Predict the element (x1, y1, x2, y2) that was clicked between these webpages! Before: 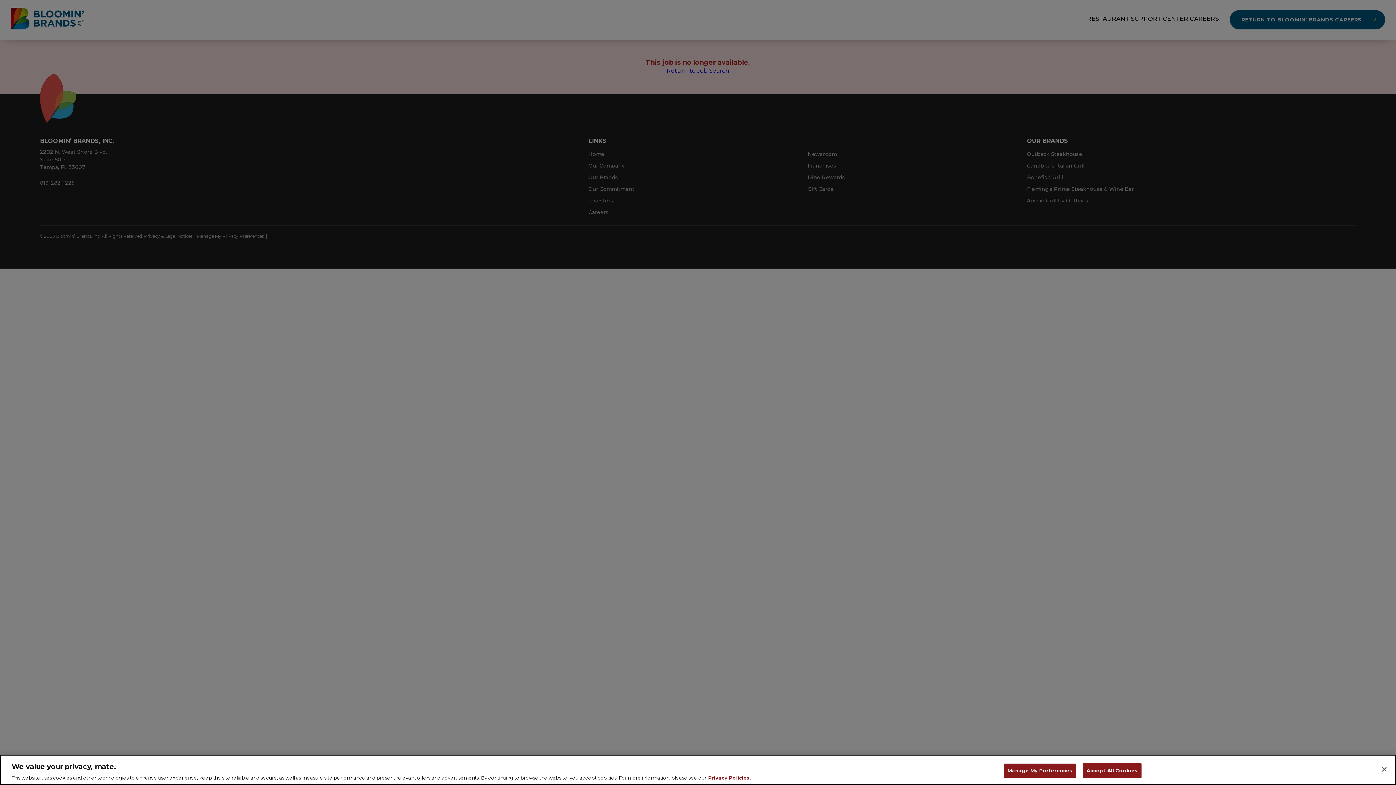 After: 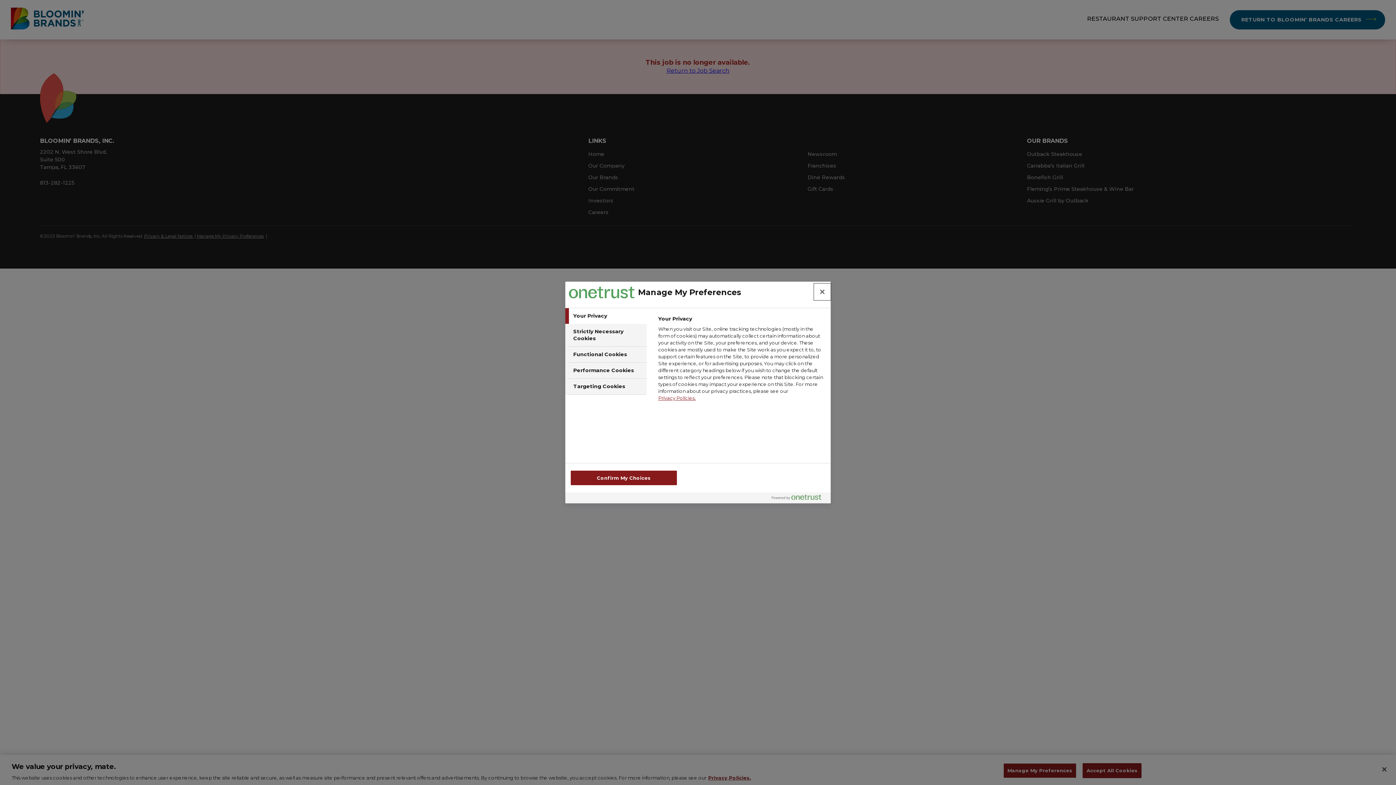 Action: bbox: (1003, 763, 1076, 778) label: Manage My Preferences